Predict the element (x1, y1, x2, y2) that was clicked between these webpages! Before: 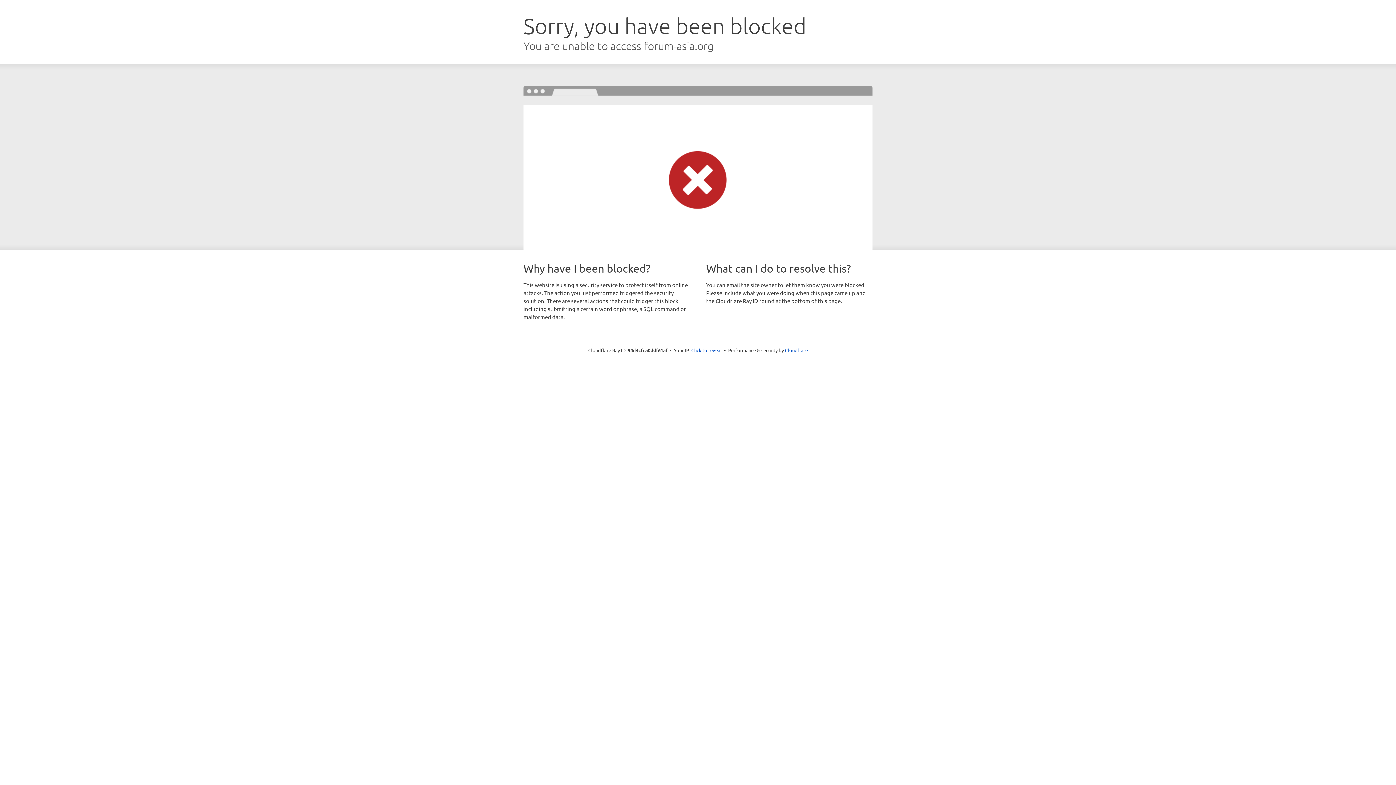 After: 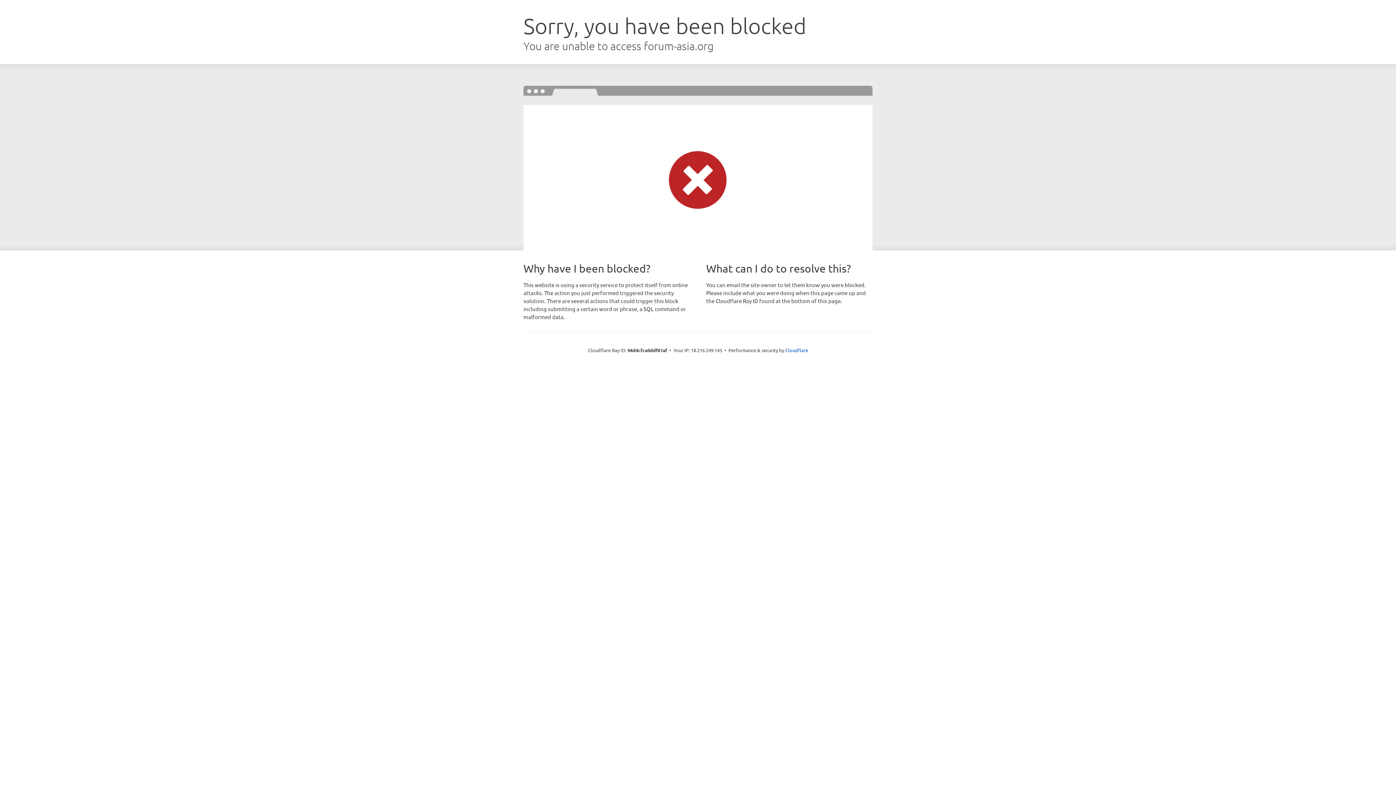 Action: label: Click to reveal bbox: (691, 346, 722, 353)